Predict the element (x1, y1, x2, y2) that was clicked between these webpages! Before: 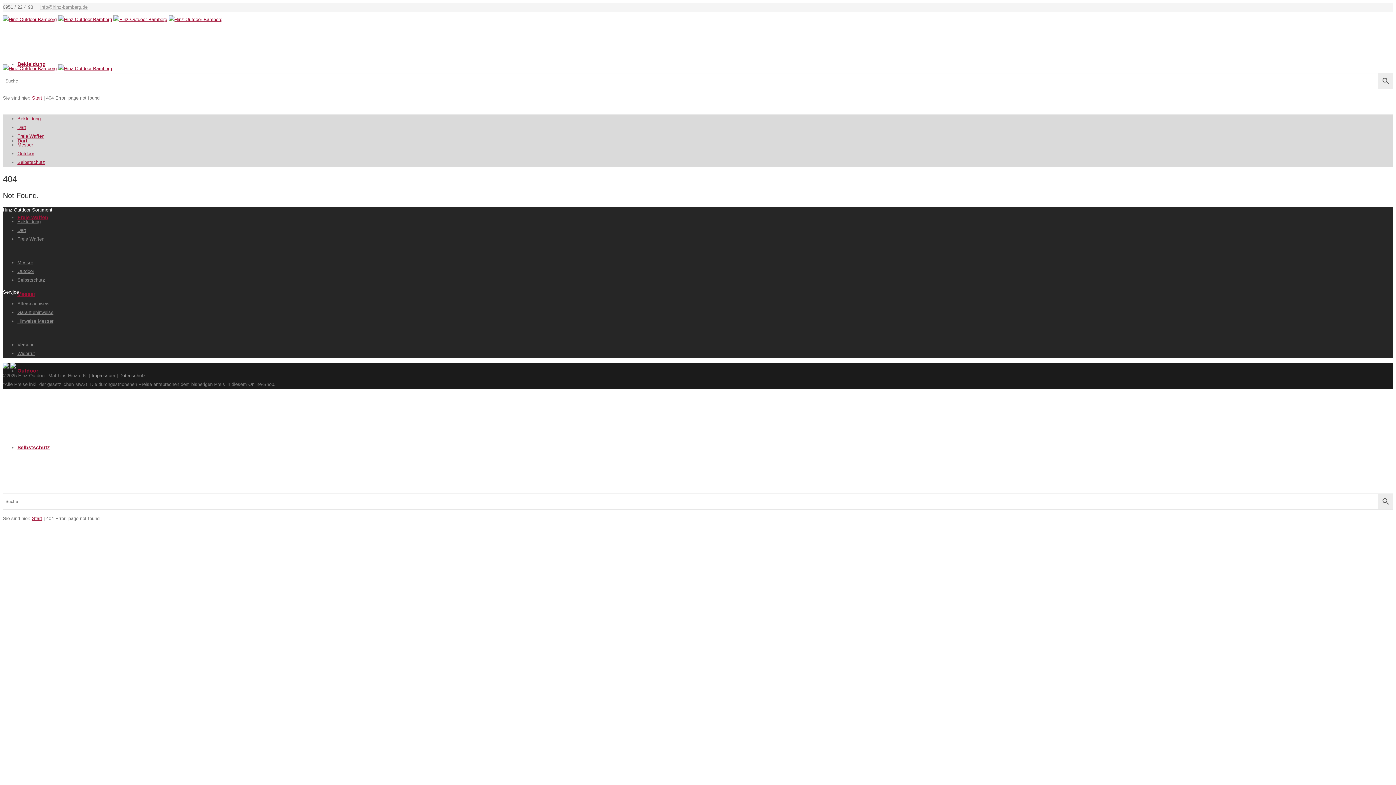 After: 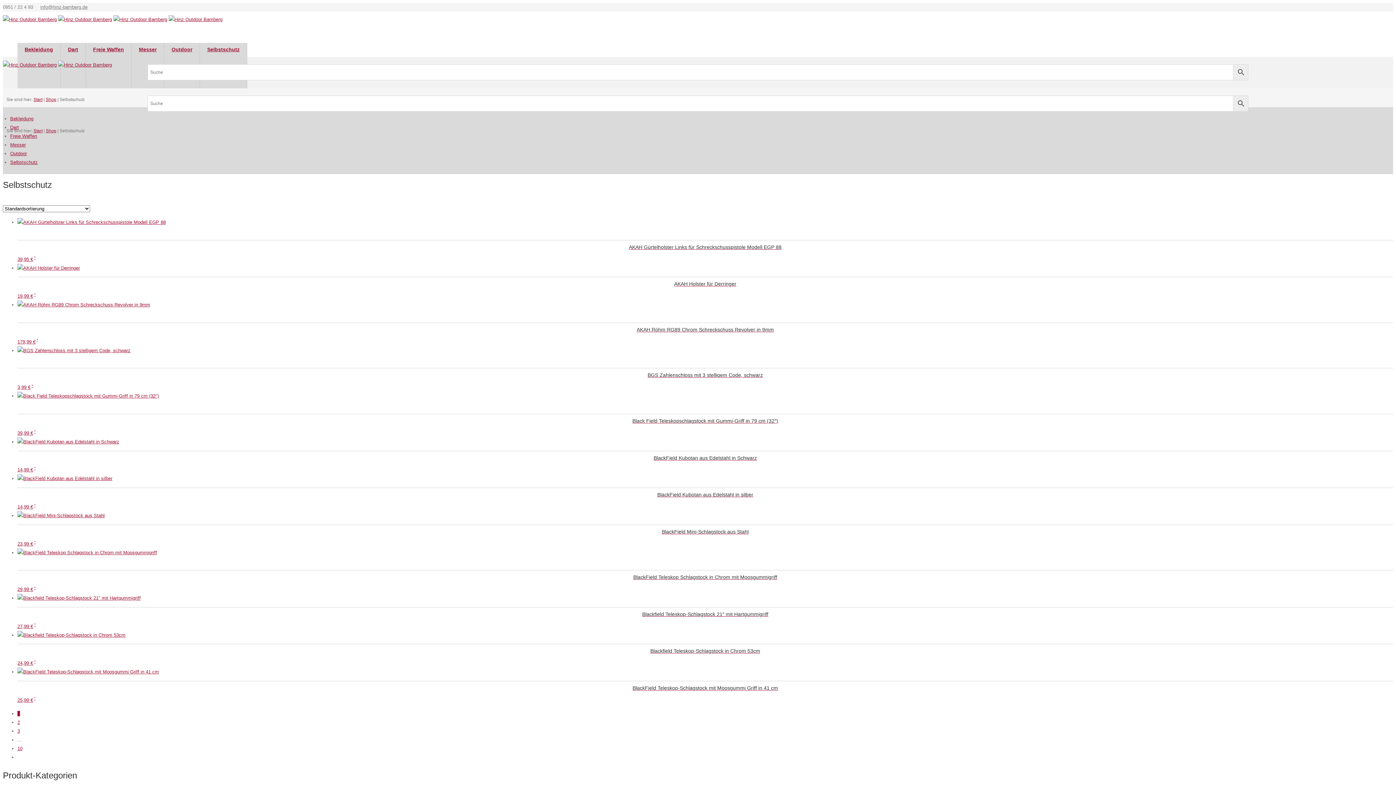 Action: bbox: (17, 444, 49, 450) label: Selbstschutz